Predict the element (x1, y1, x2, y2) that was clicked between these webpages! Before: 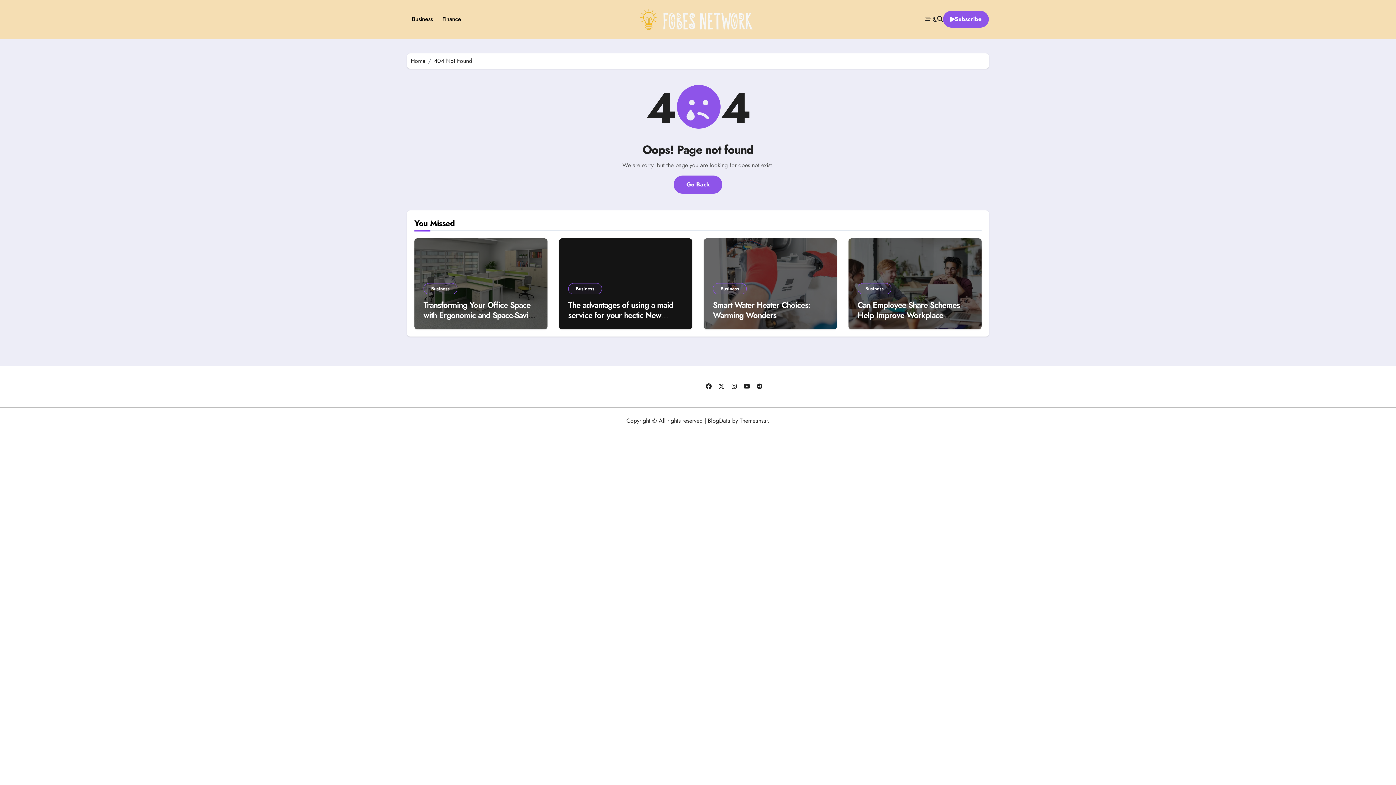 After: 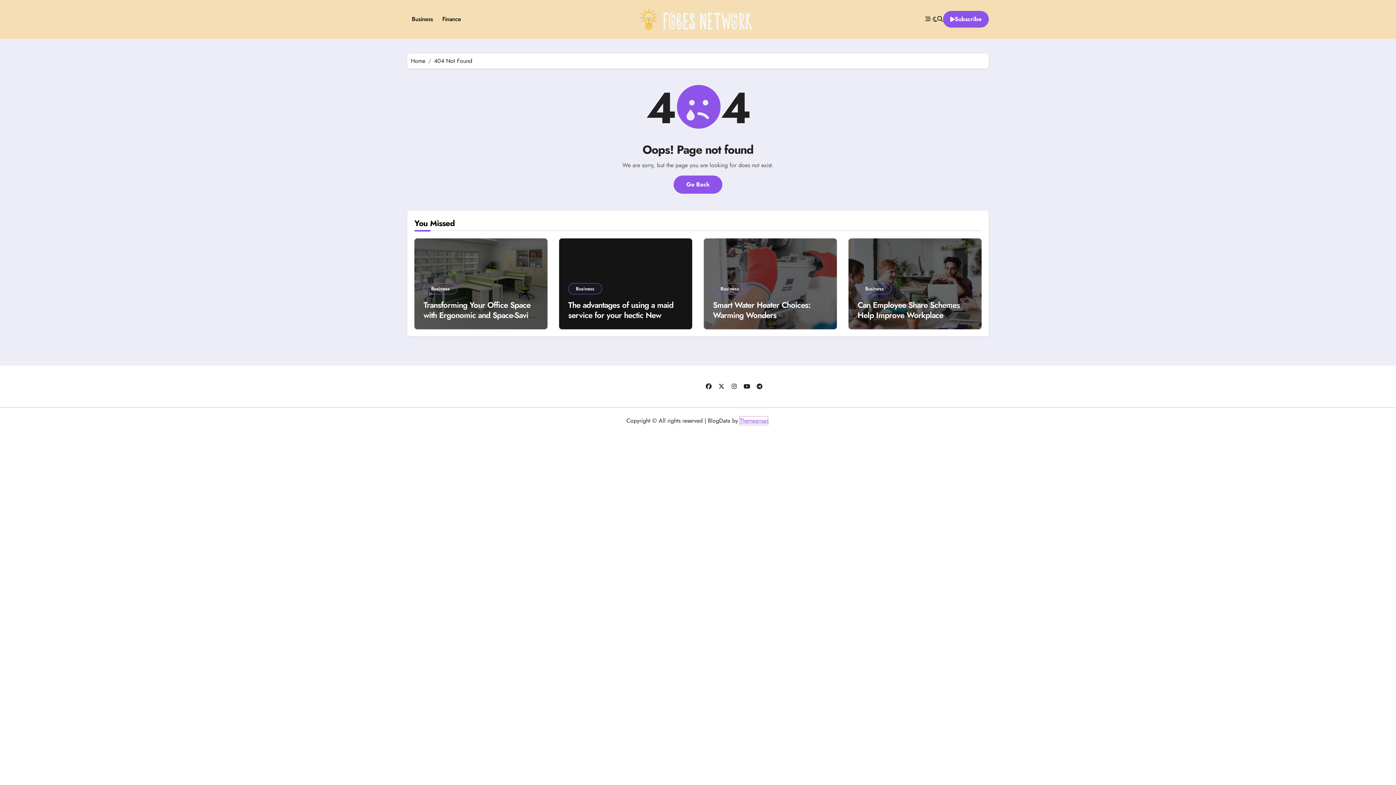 Action: label: Themeansar bbox: (740, 416, 768, 425)